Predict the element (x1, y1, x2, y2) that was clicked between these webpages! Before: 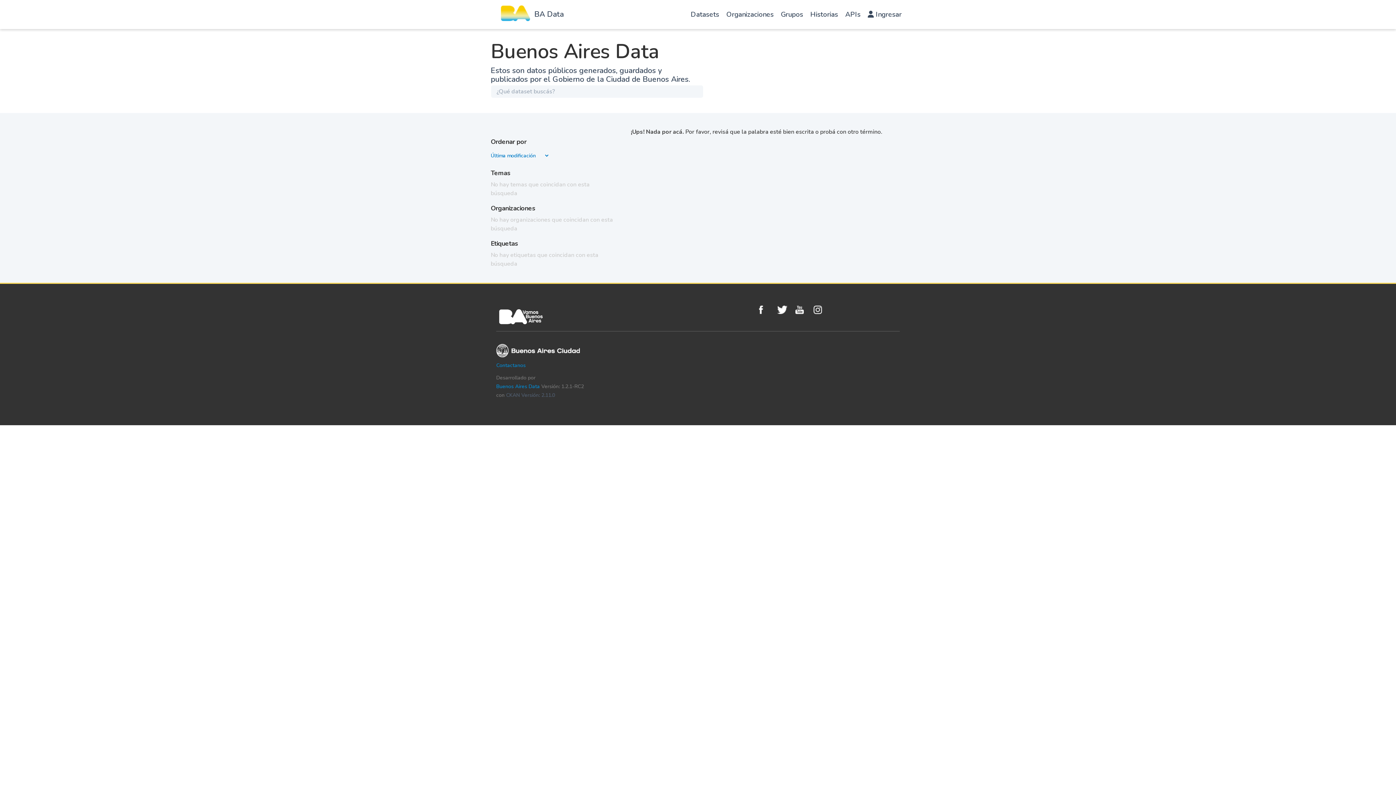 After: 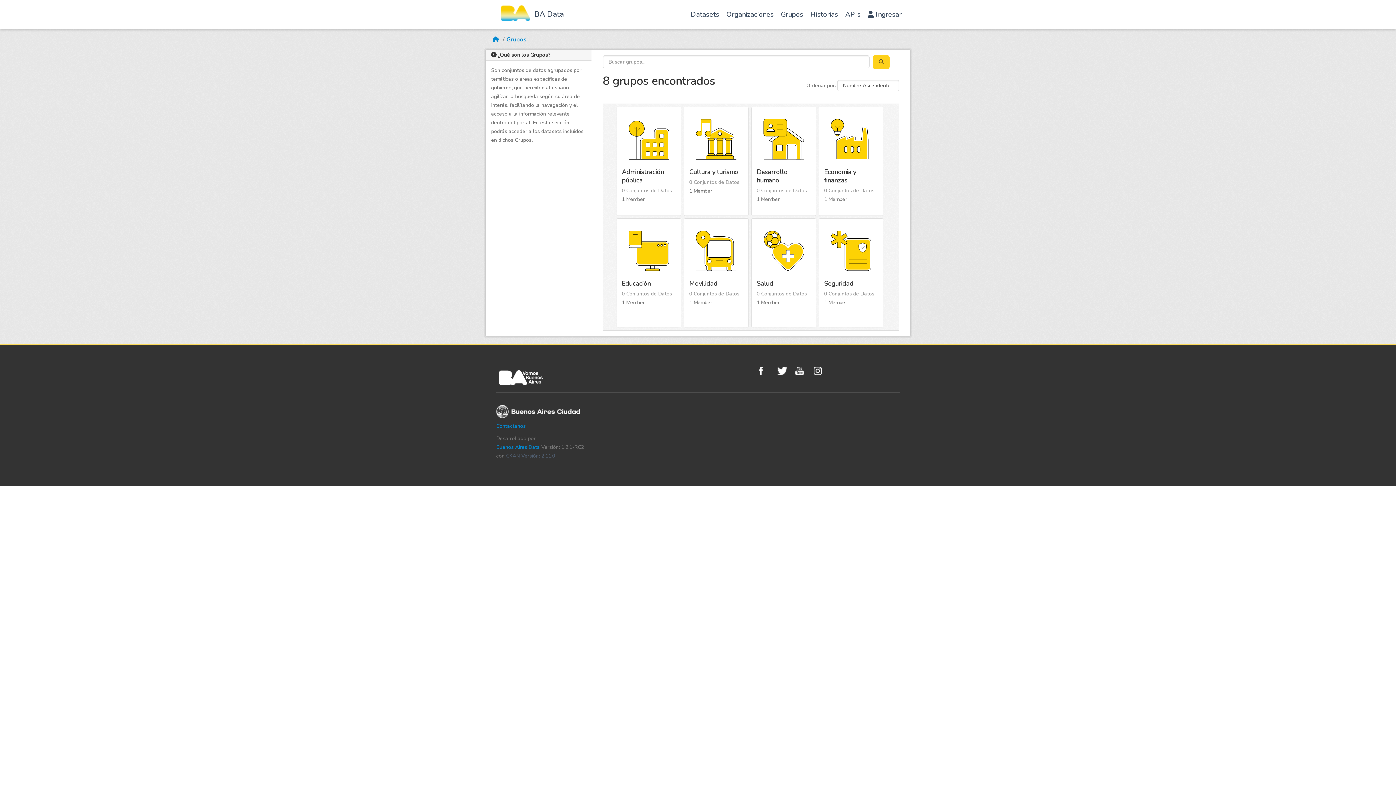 Action: label: Grupos bbox: (777, 1, 806, 30)